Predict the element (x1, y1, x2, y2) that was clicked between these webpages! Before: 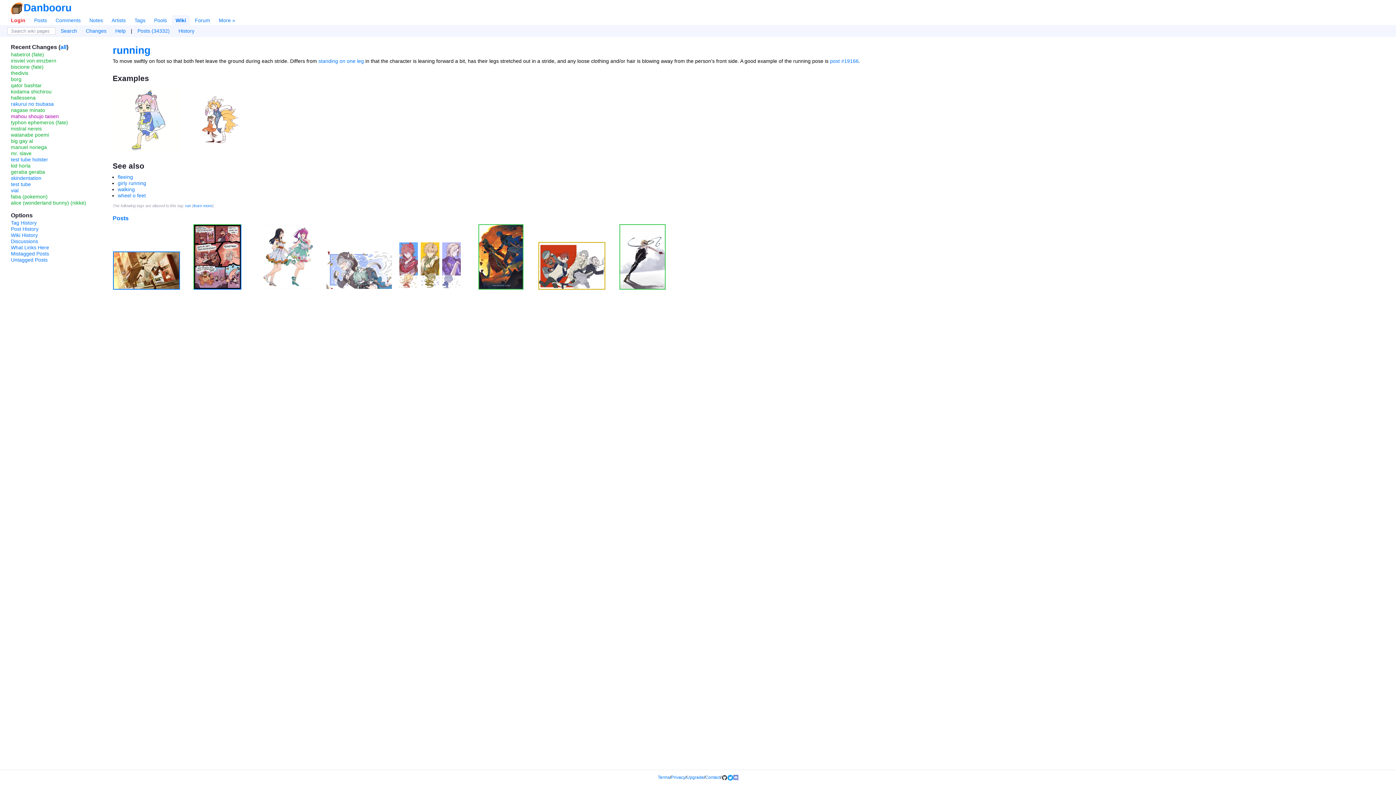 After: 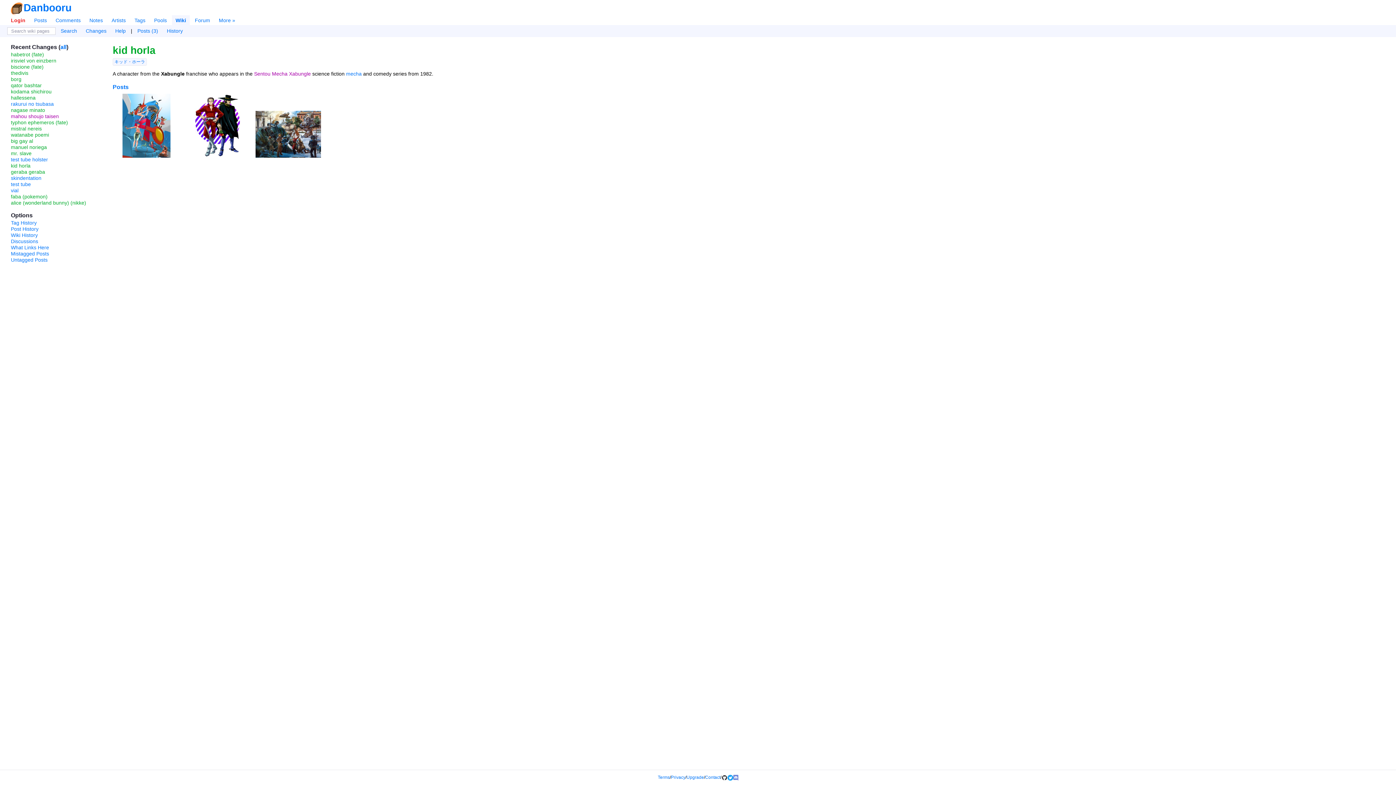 Action: label: kid horla bbox: (10, 162, 30, 168)